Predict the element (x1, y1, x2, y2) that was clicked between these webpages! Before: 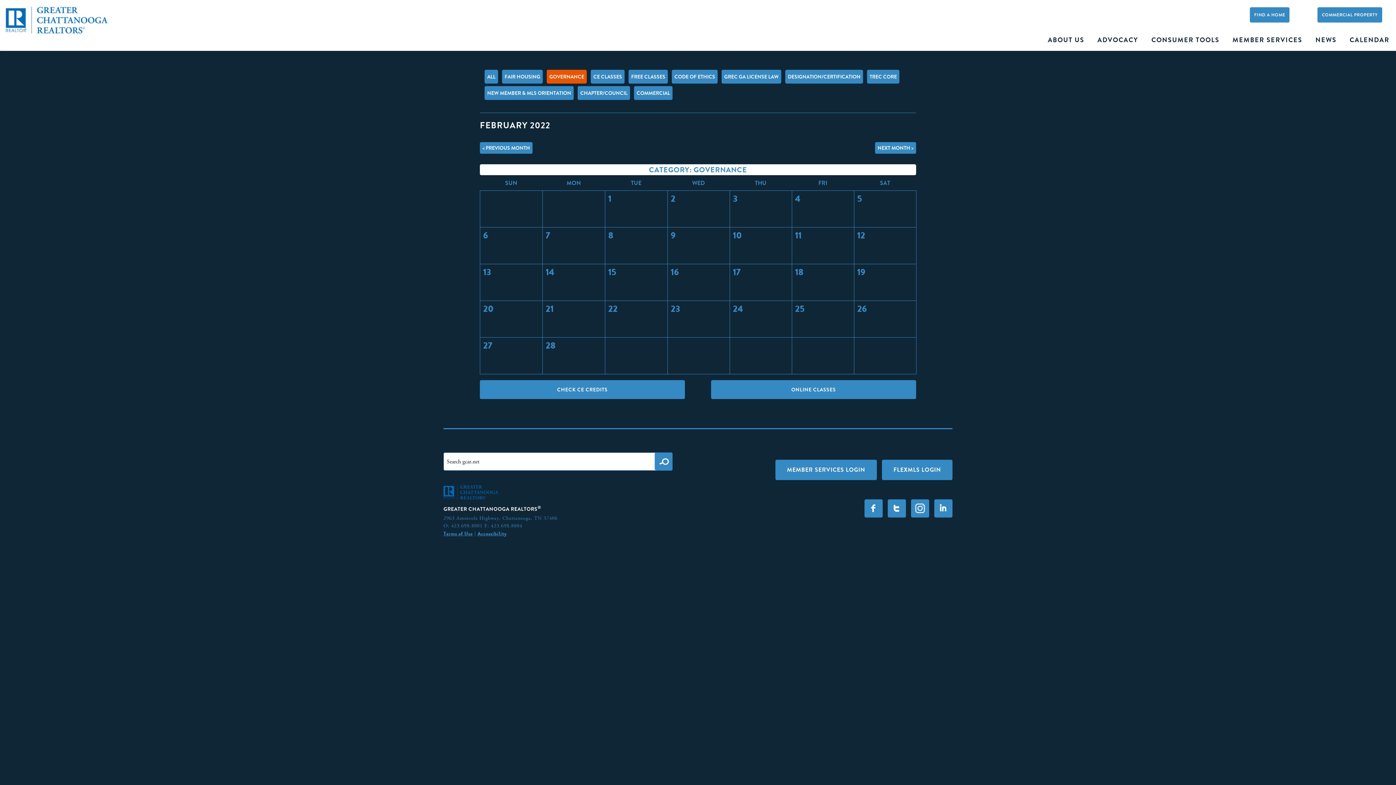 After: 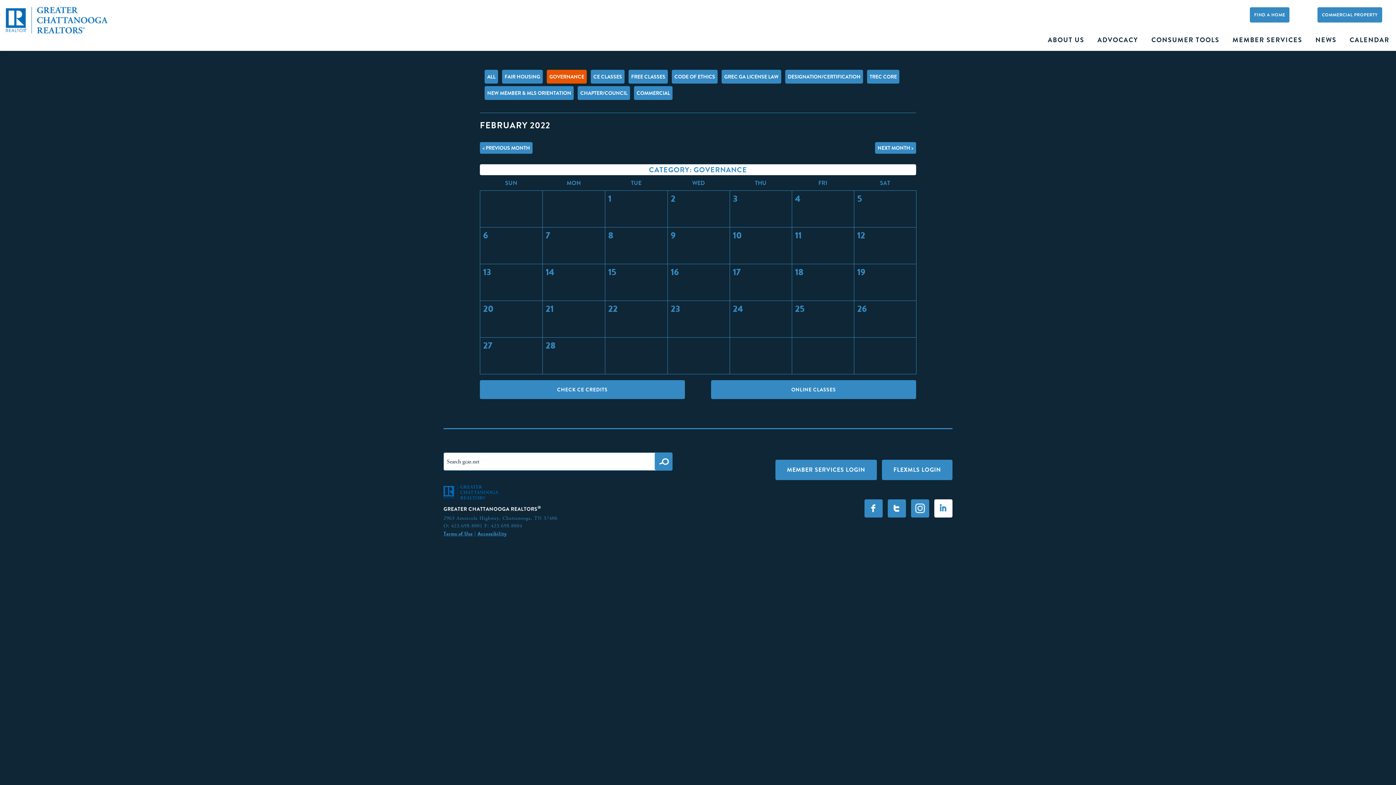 Action: label: I bbox: (934, 499, 952, 517)